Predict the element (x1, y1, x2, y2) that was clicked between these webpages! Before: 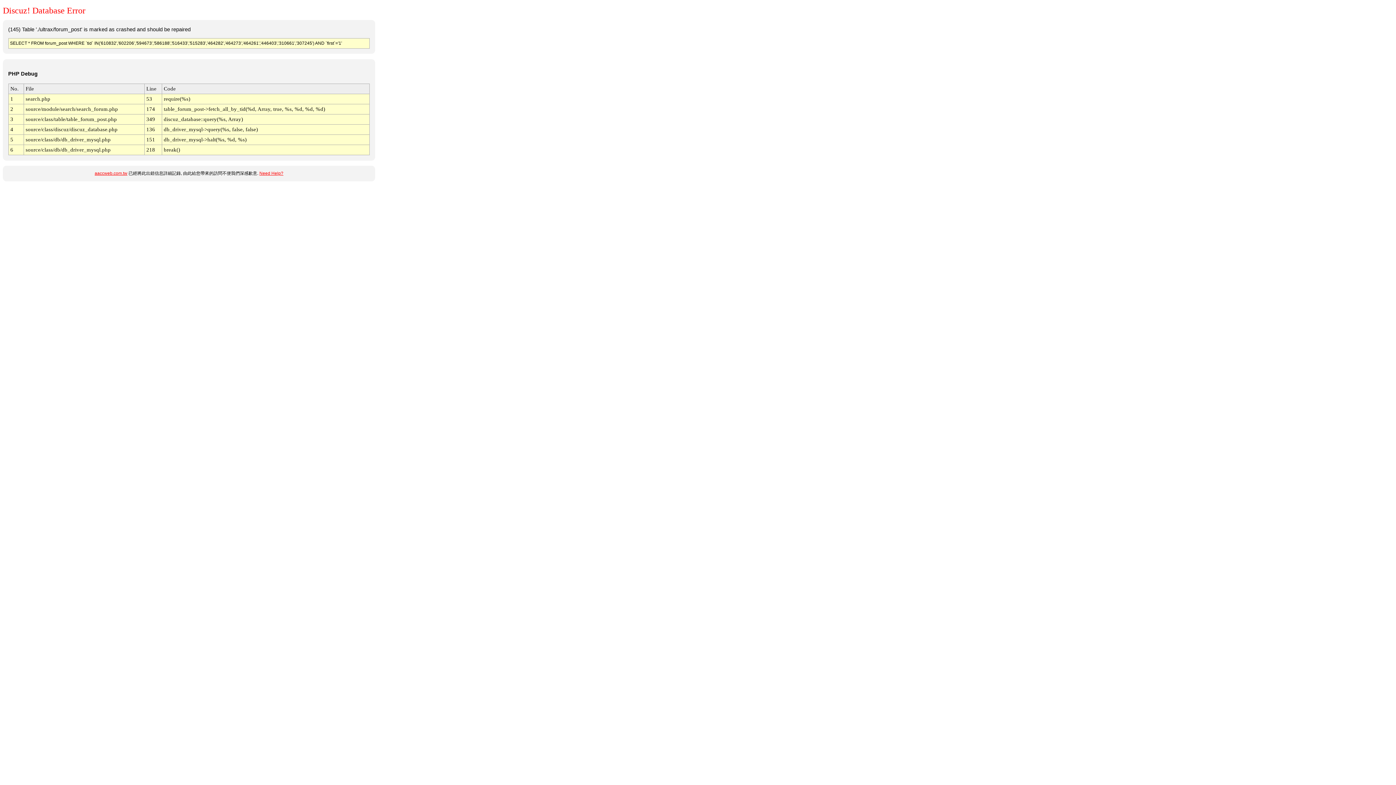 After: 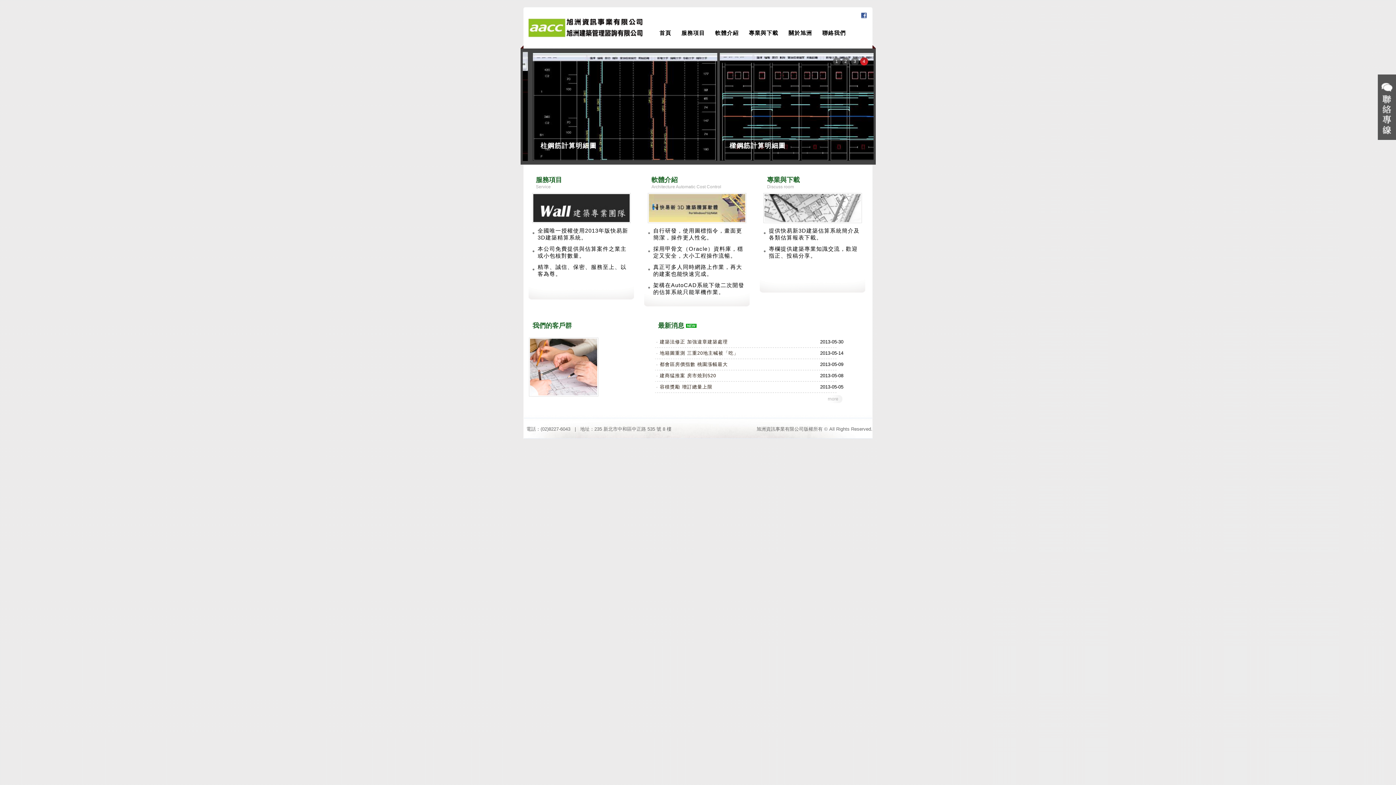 Action: label: aaccweb.com.tw bbox: (94, 171, 127, 176)